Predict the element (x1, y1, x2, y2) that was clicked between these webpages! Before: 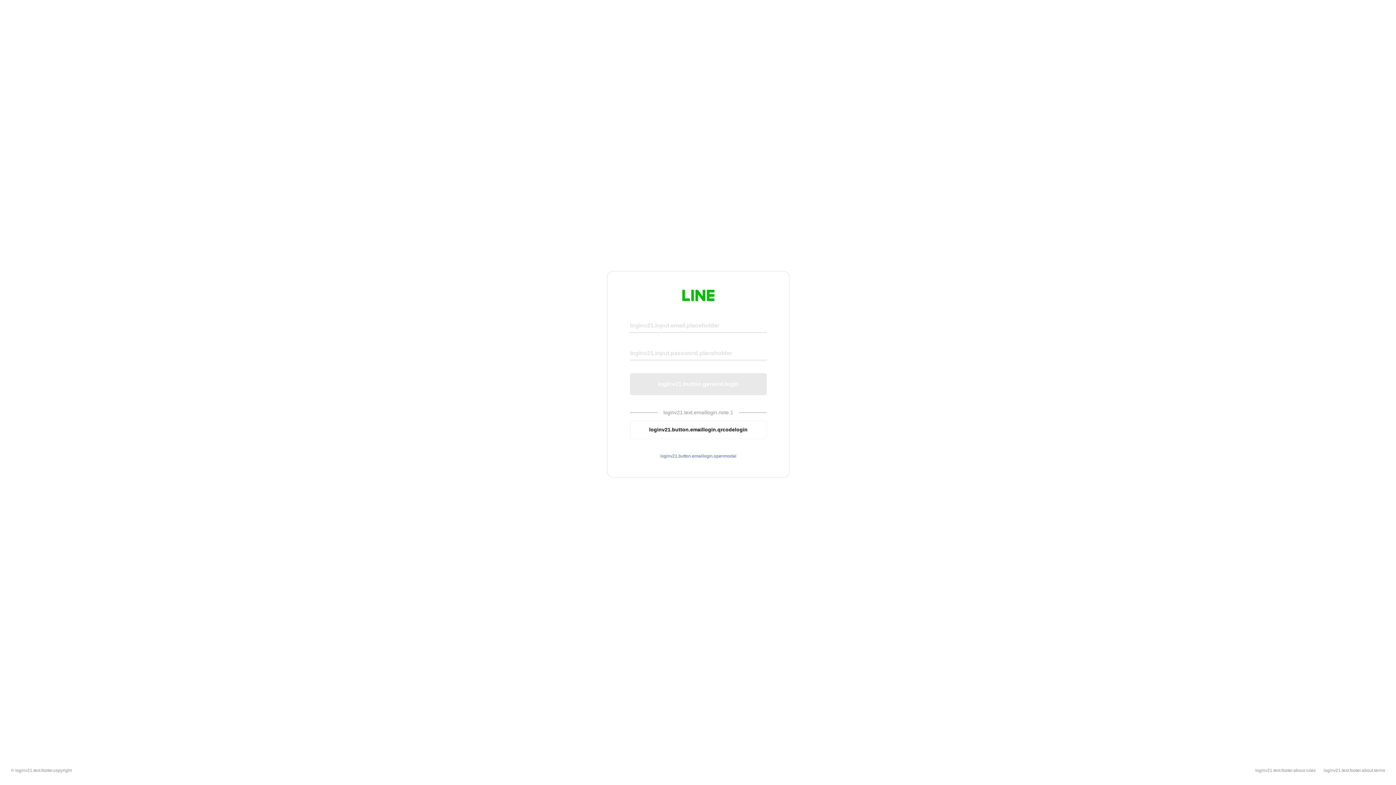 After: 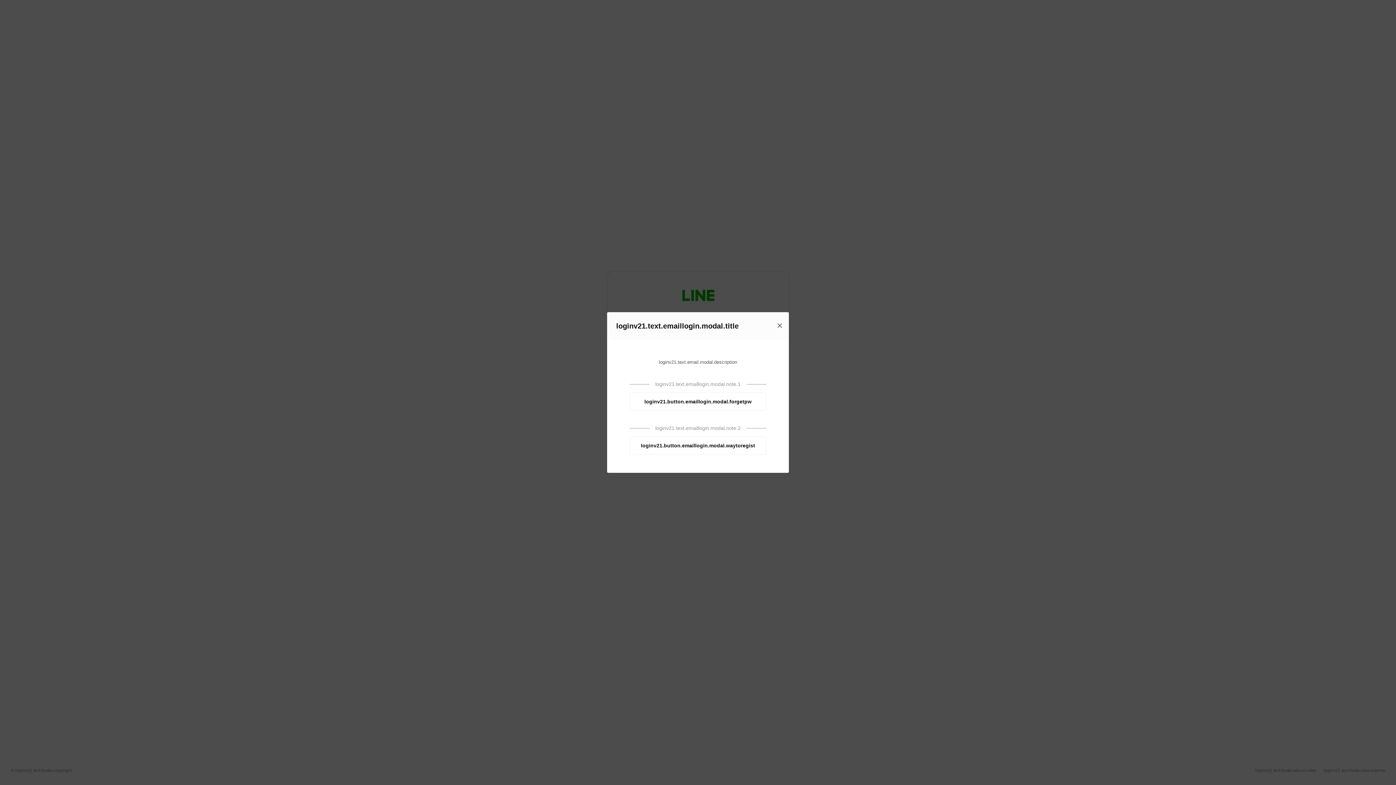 Action: label: loginv21.button.emaillogin.openmodal bbox: (630, 453, 766, 459)